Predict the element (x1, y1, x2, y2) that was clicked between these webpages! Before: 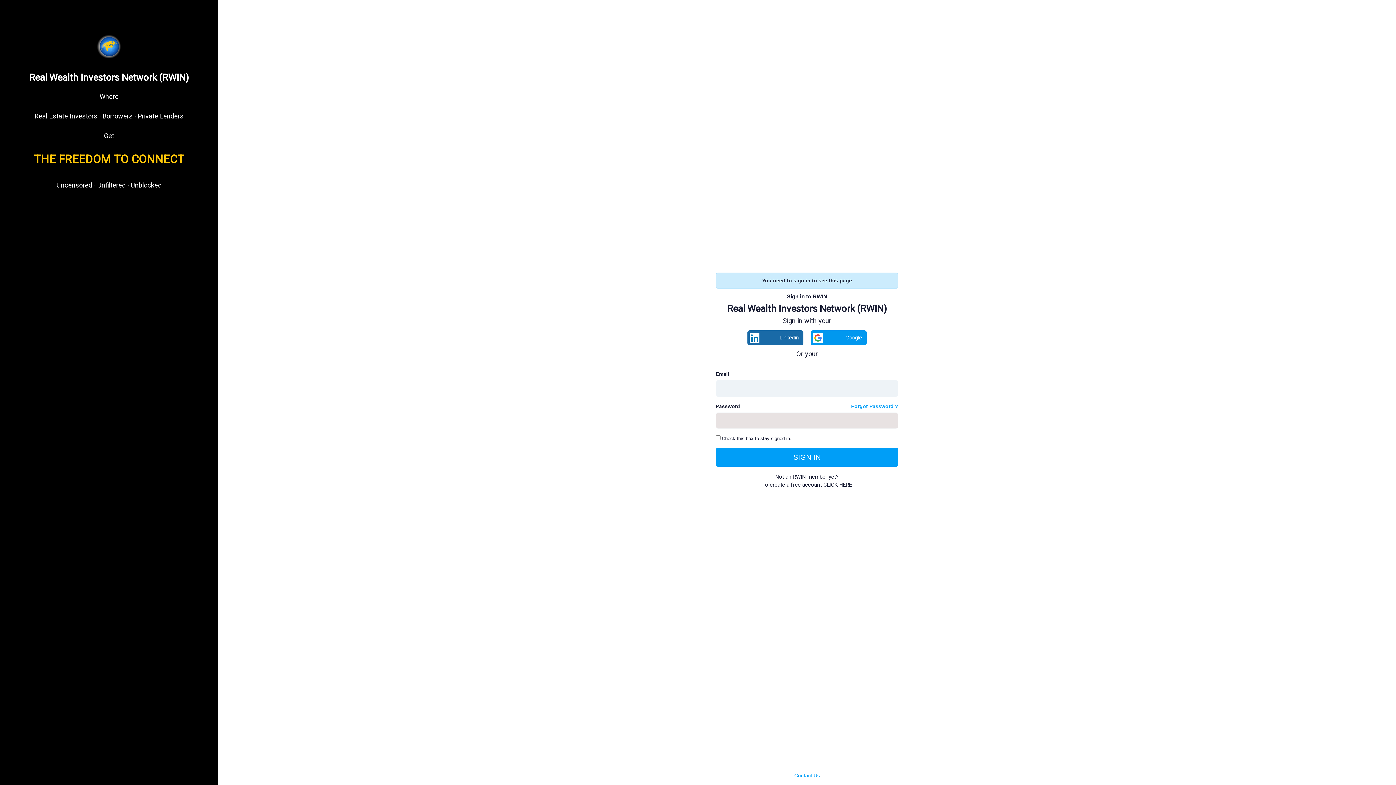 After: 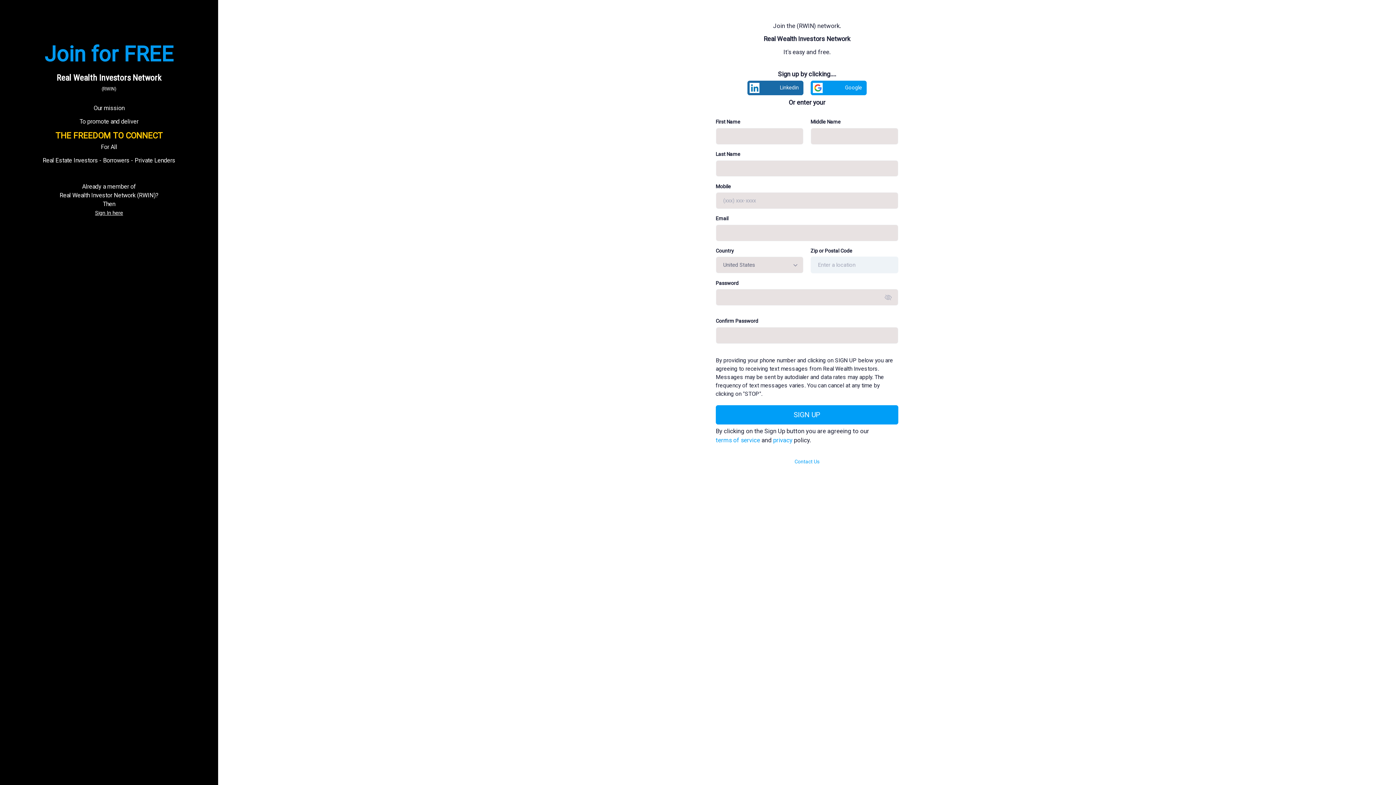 Action: label: CLICK HERE bbox: (823, 481, 852, 488)